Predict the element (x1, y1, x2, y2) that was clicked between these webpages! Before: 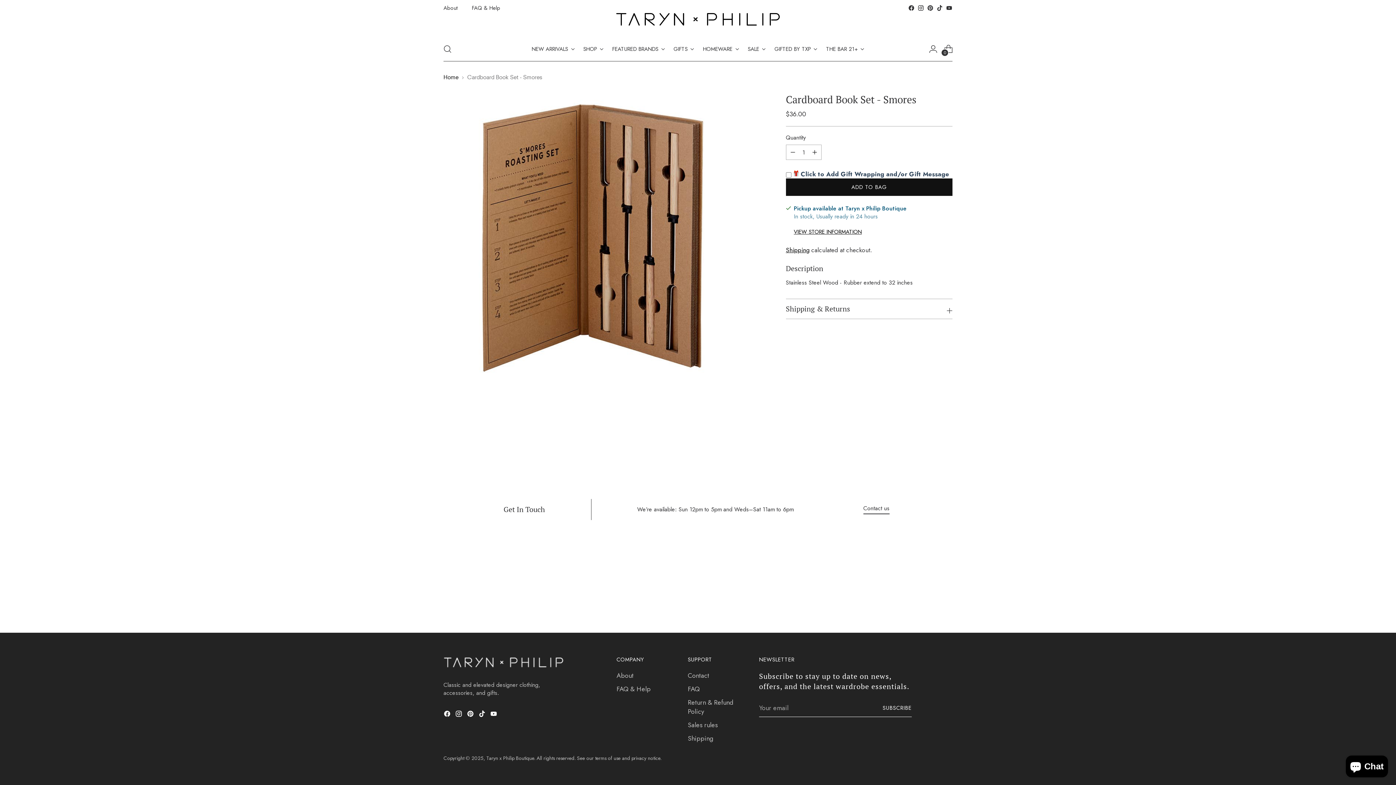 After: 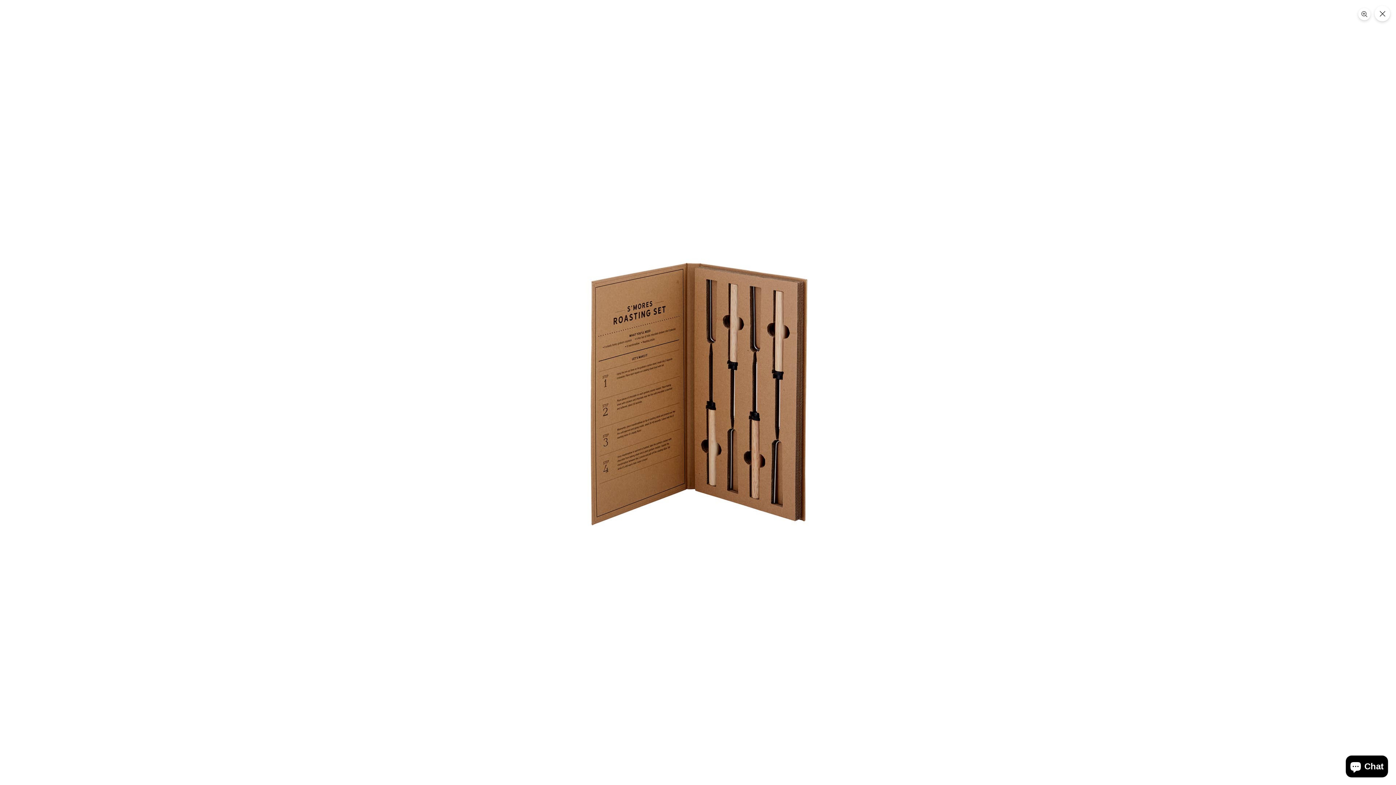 Action: bbox: (443, 88, 739, 384)